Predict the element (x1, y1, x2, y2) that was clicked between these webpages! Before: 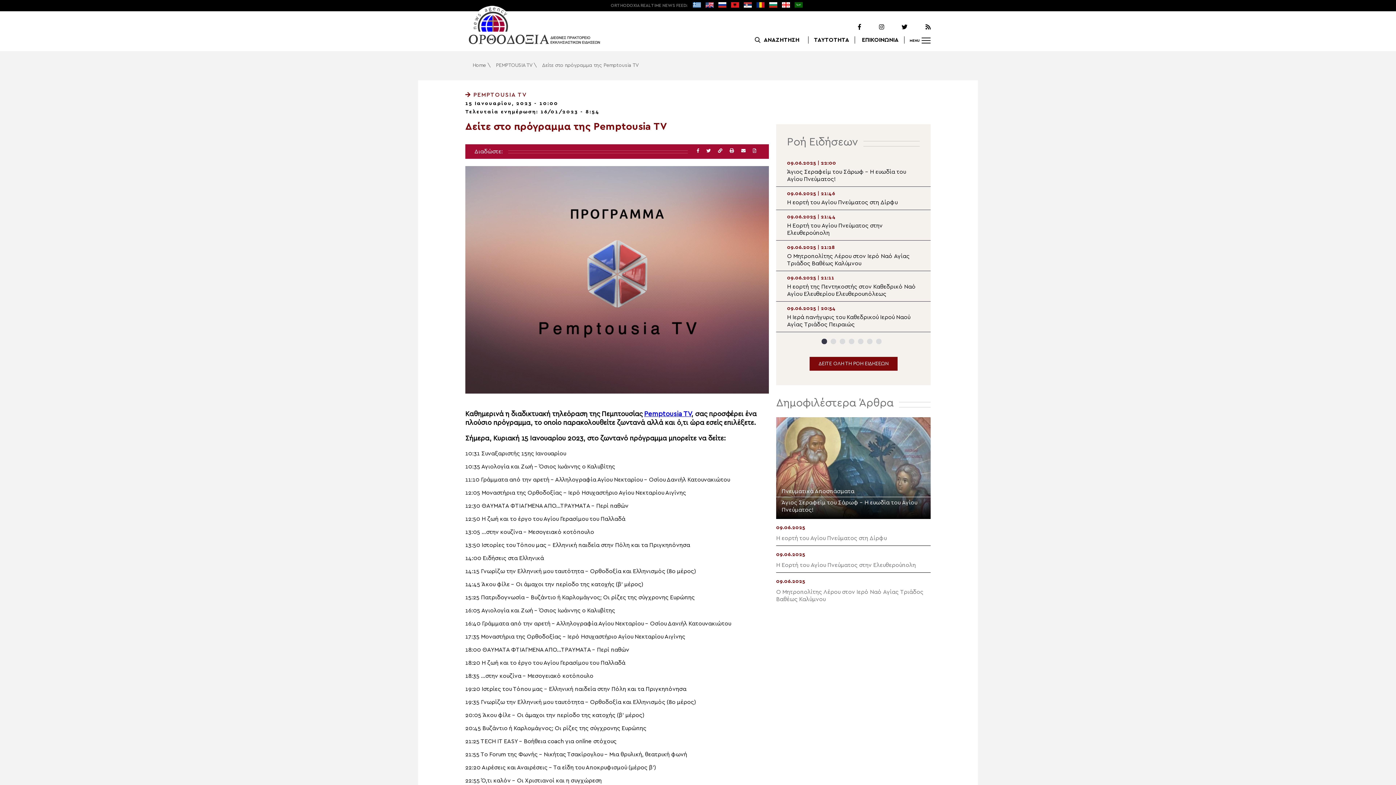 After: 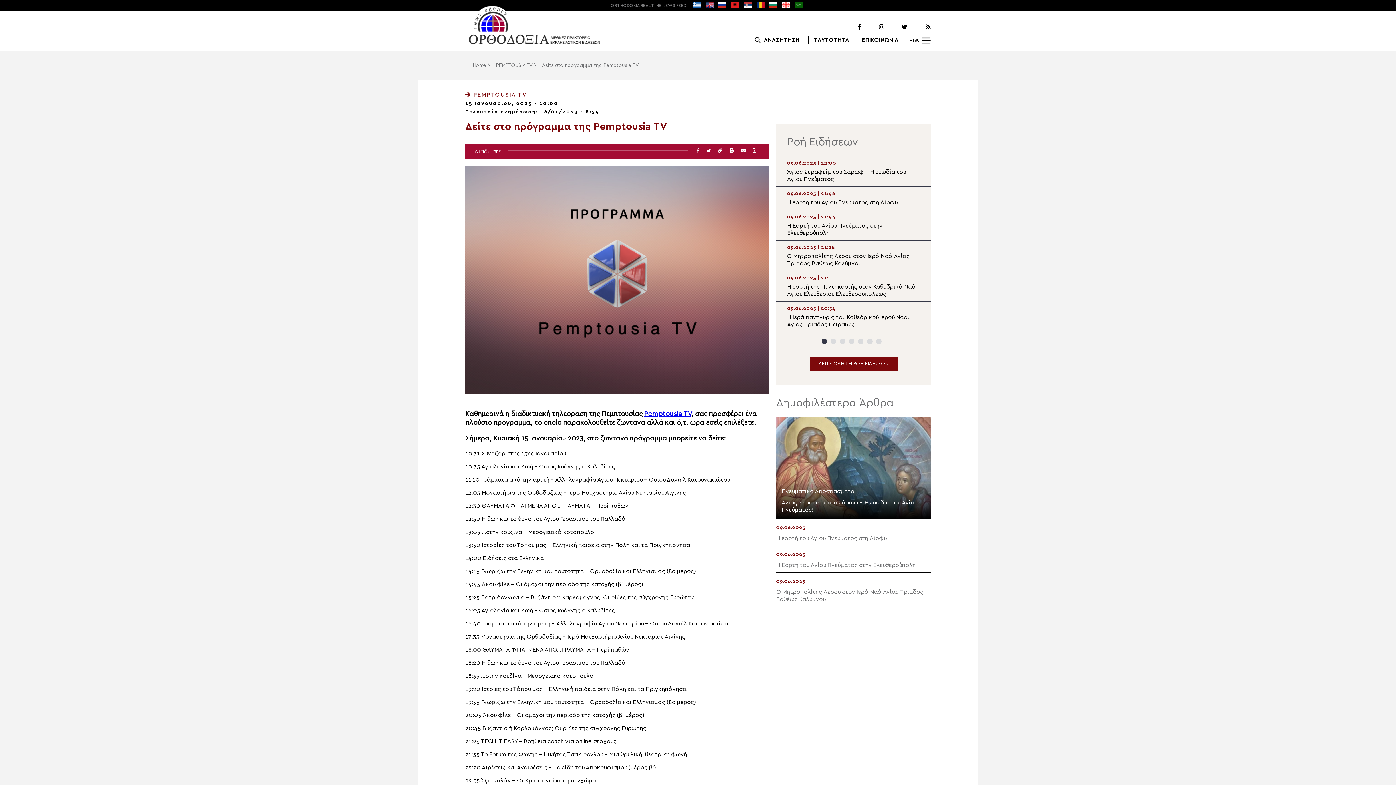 Action: bbox: (839, 23, 861, 30)